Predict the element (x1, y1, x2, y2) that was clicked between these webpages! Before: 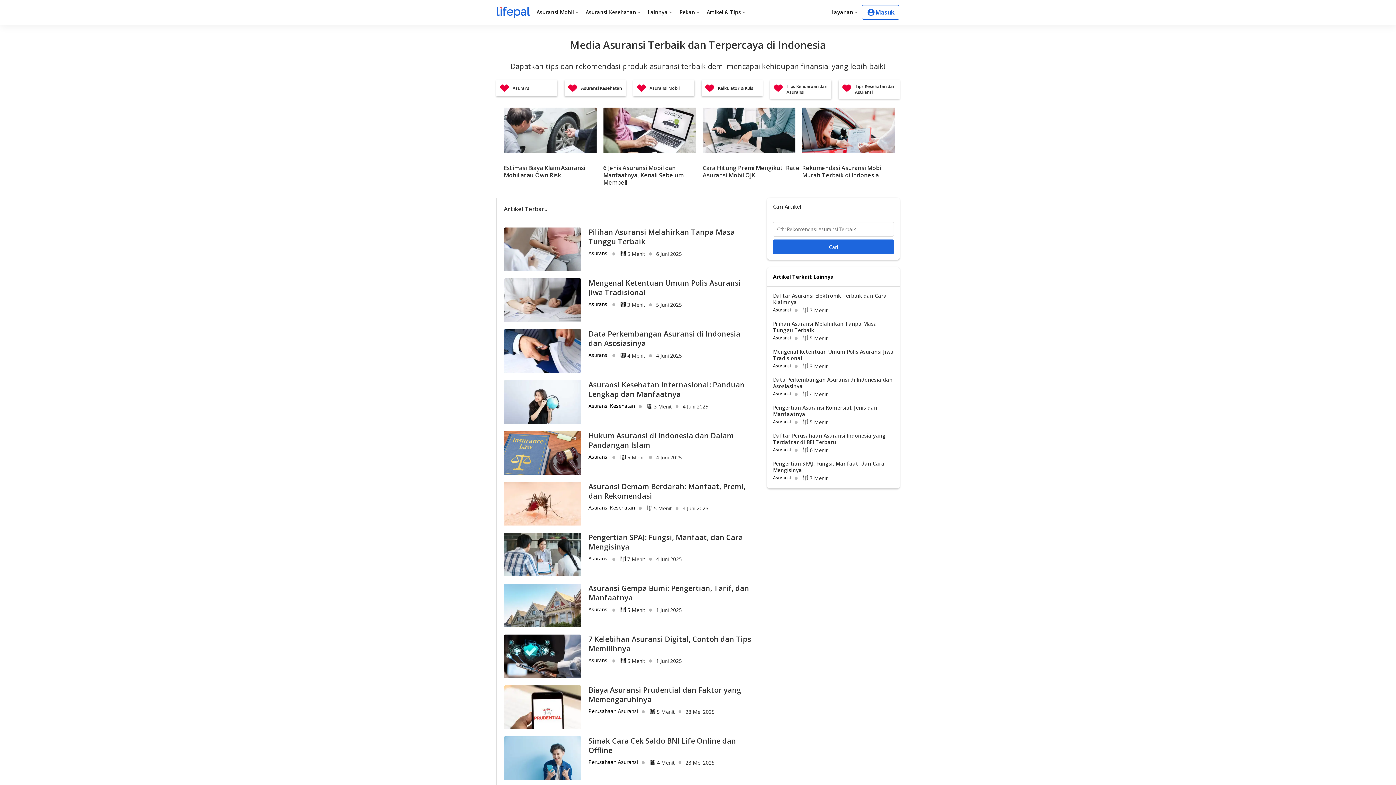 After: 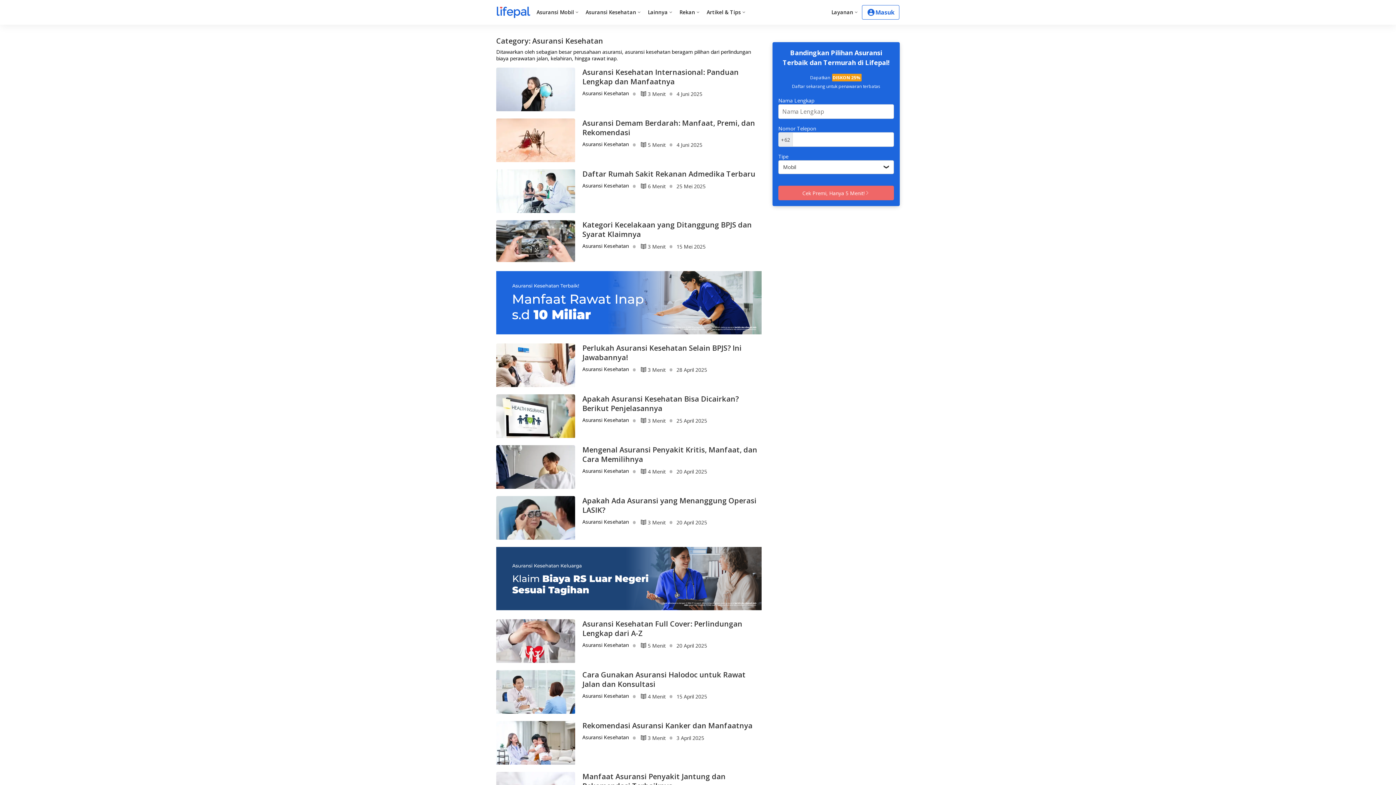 Action: bbox: (564, 80, 626, 96) label: Asuransi Kesehatan